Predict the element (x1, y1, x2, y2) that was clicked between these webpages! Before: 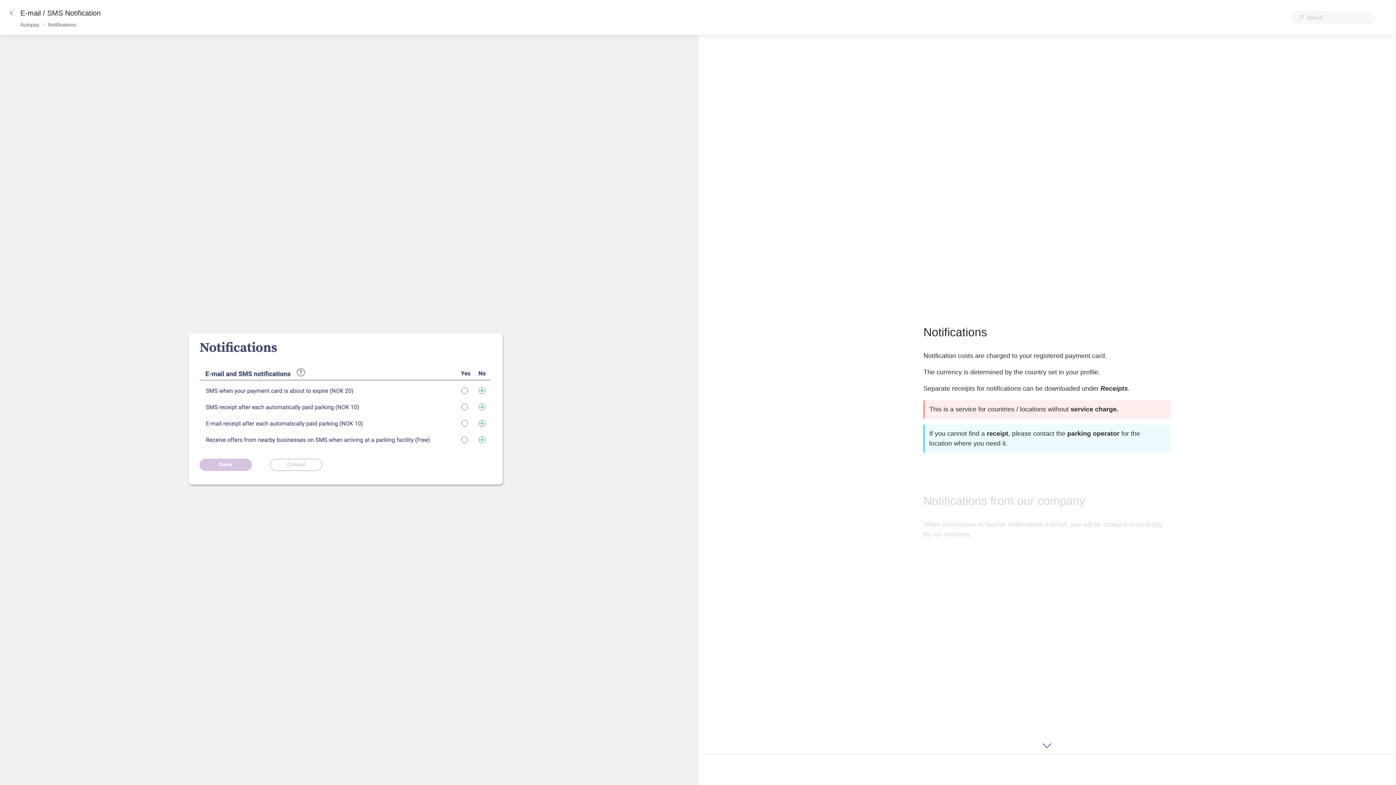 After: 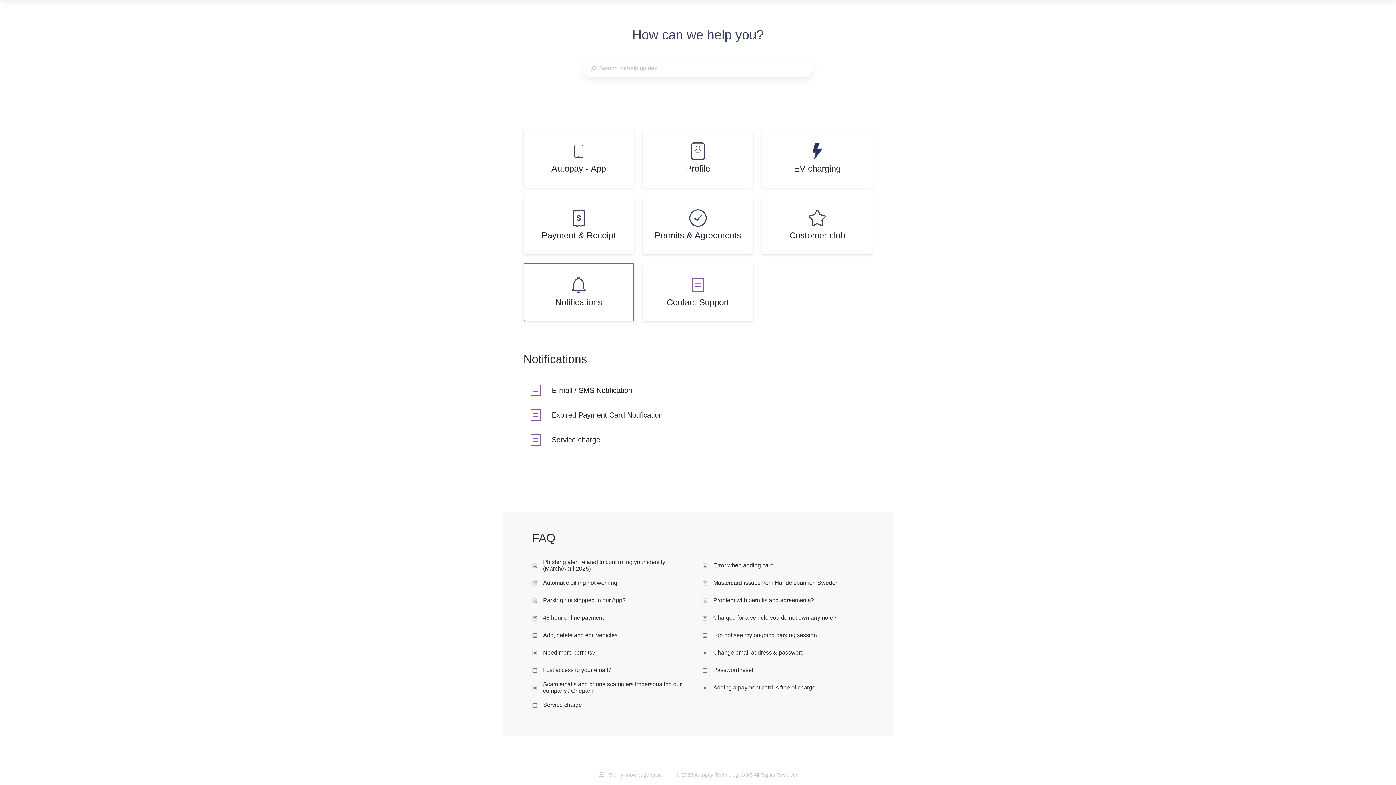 Action: label: Notifications bbox: (48, 20, 76, 29)